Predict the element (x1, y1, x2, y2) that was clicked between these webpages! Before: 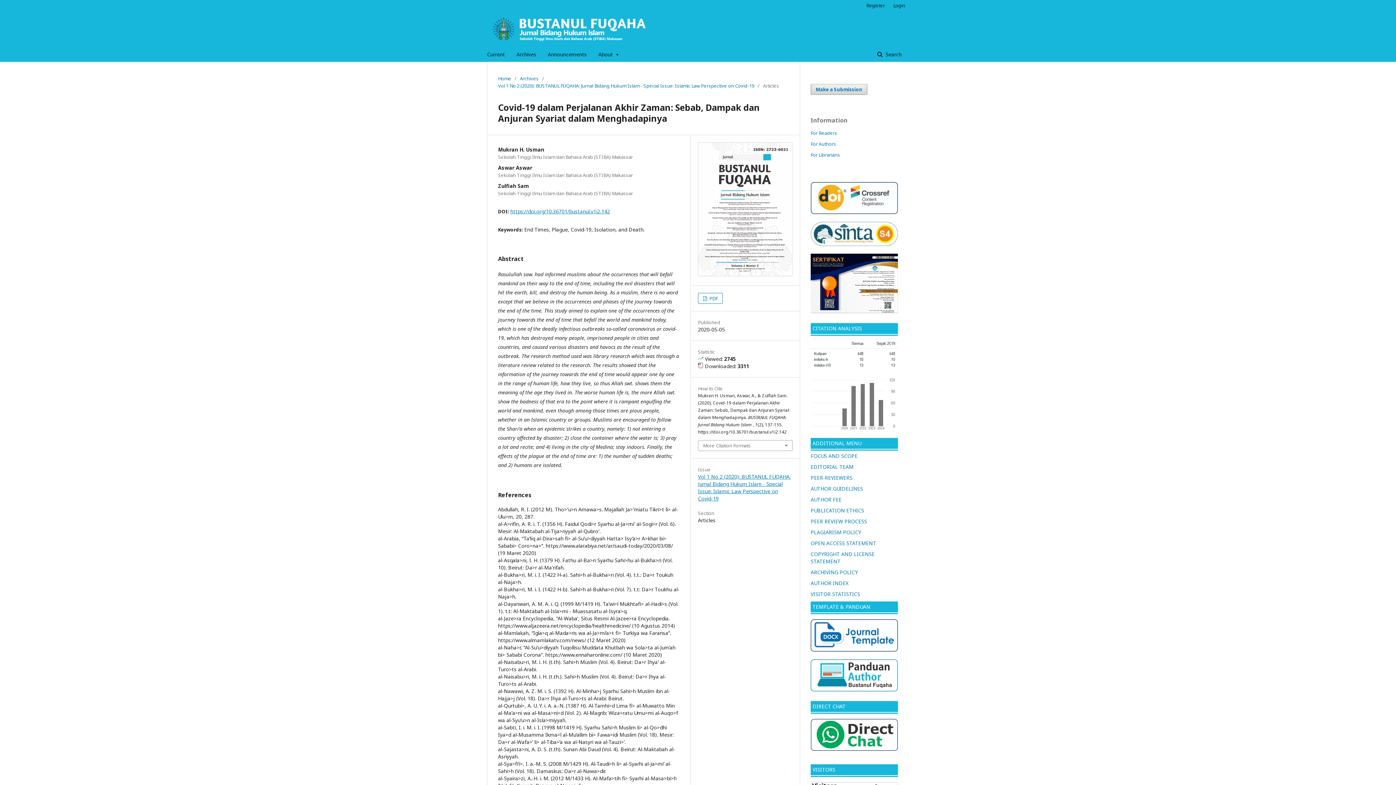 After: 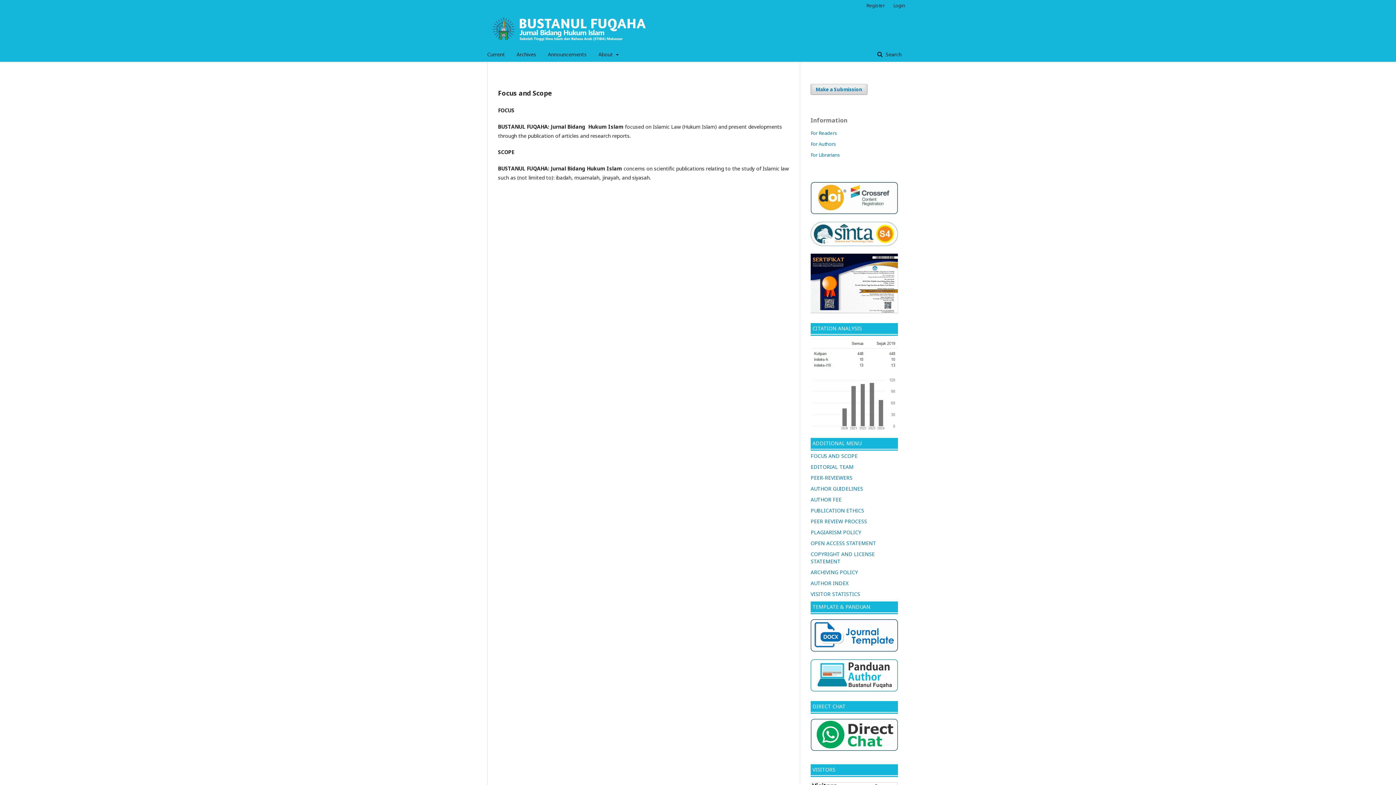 Action: bbox: (810, 452, 857, 459) label: FOCUS AND SCOPE